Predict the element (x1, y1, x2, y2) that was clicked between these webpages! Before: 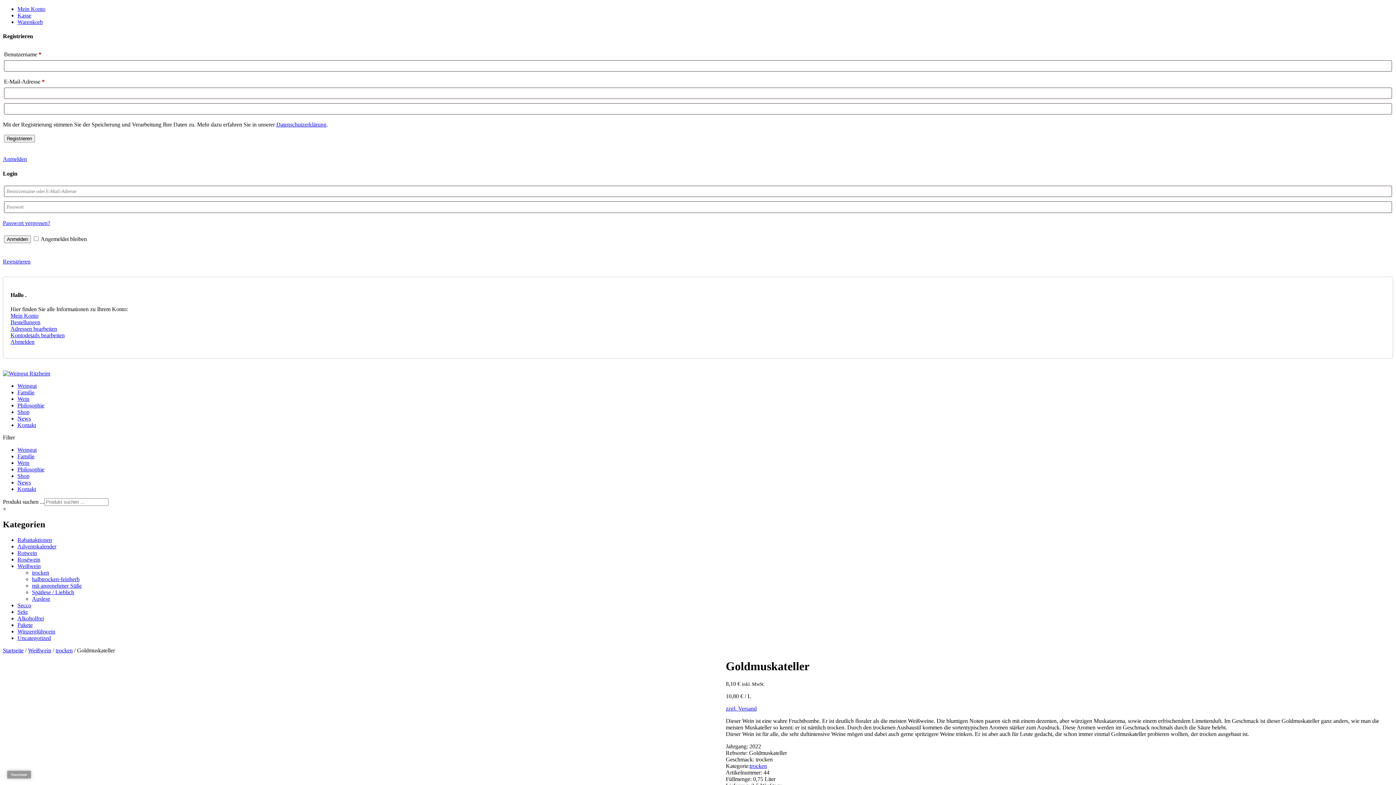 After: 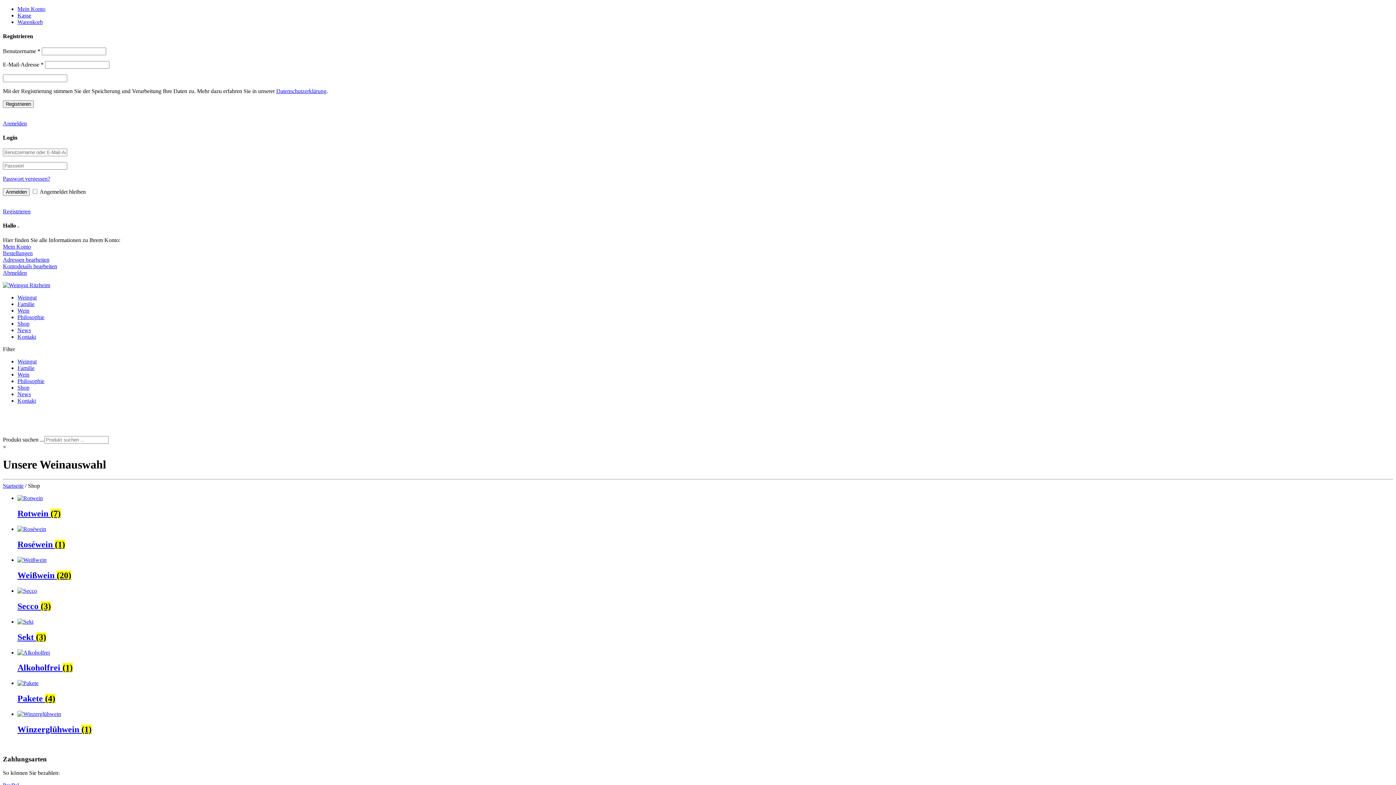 Action: label: Shop bbox: (17, 409, 29, 415)